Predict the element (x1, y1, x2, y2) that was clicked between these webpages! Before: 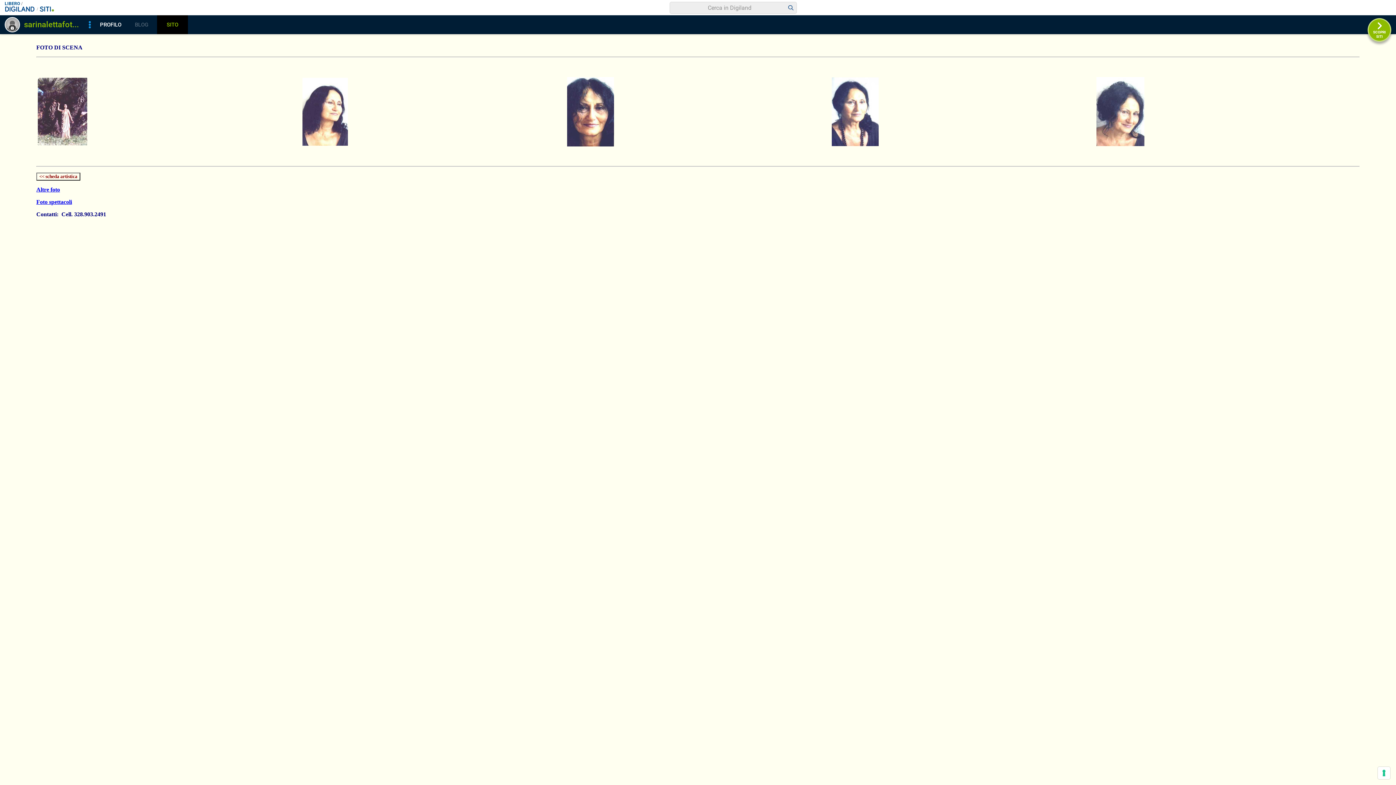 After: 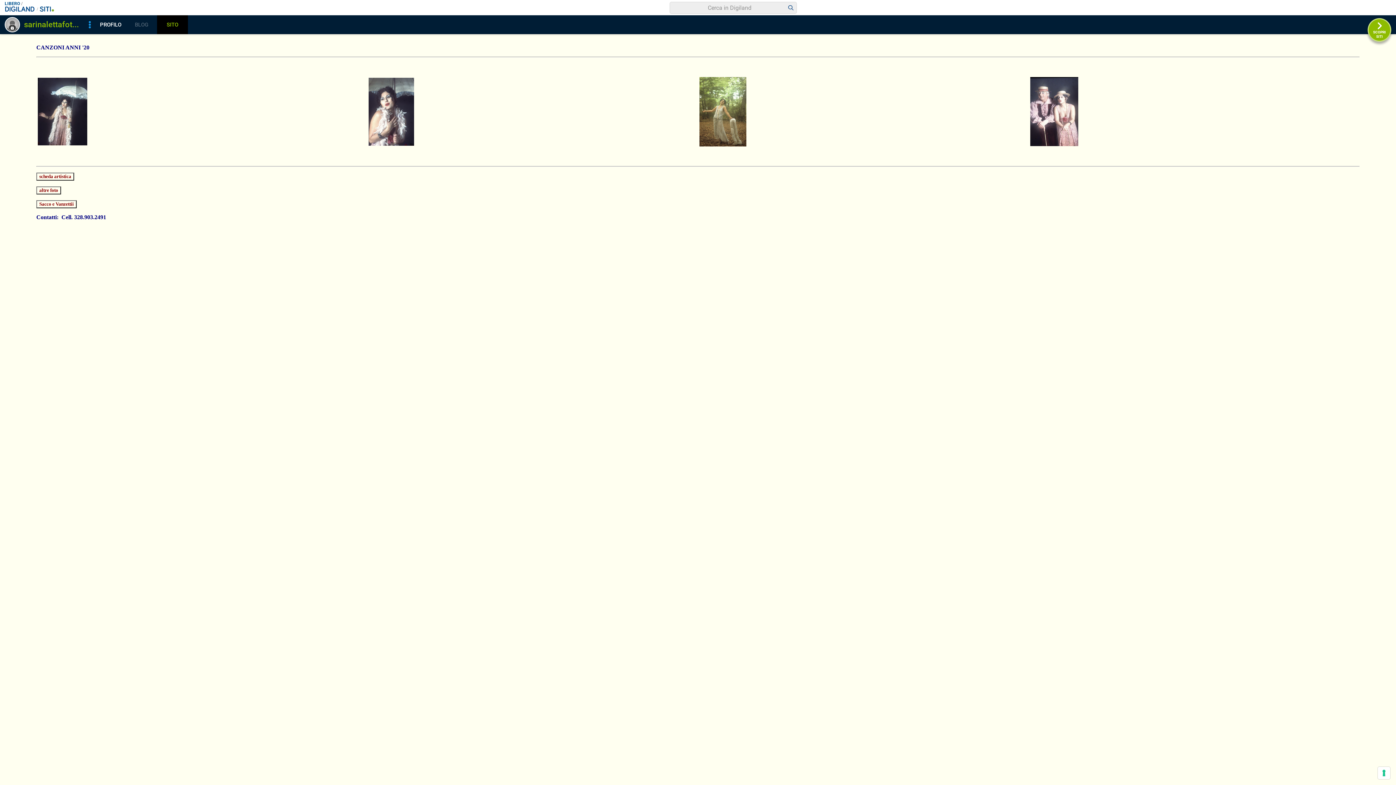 Action: bbox: (36, 198, 72, 205) label: Foto spettacoli